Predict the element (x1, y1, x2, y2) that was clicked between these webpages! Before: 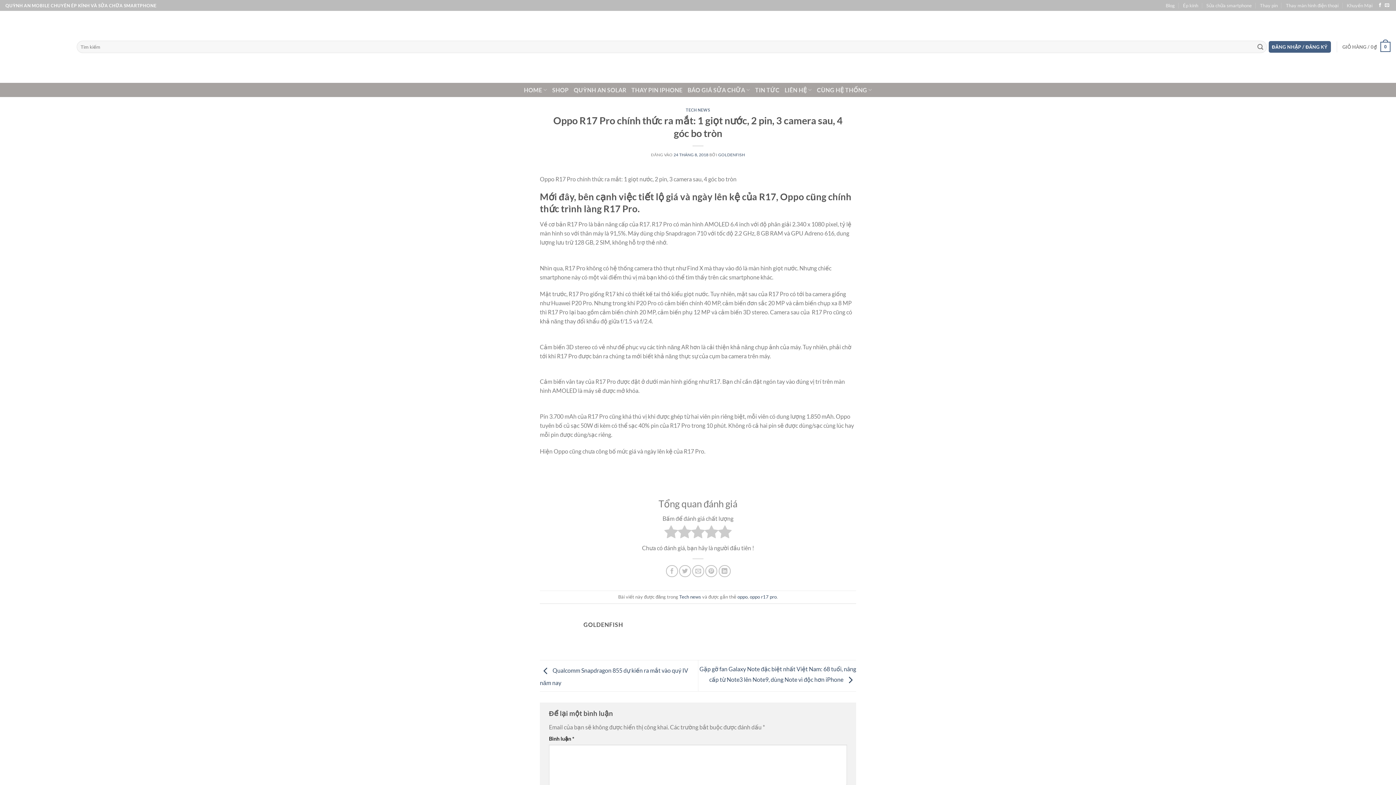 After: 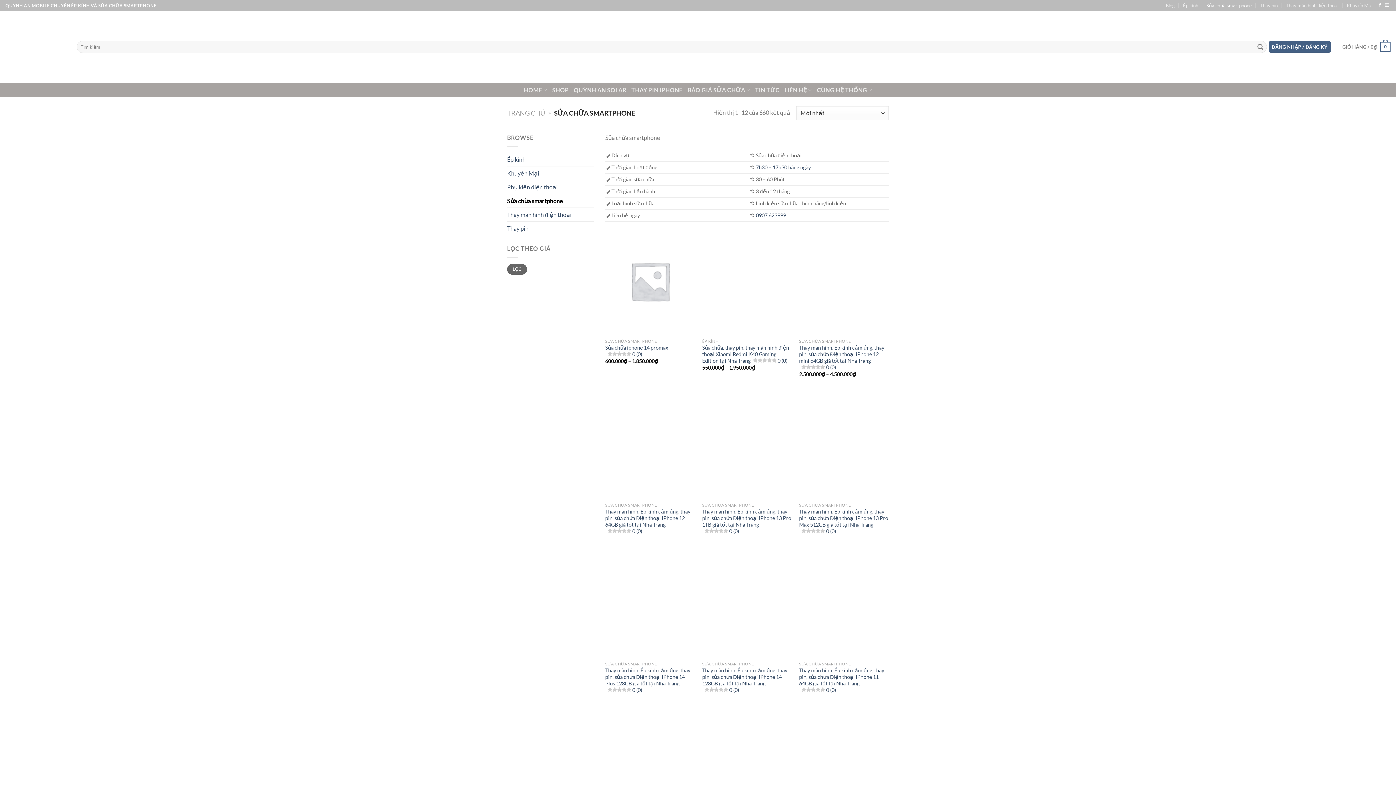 Action: label: Sửa chữa smartphone bbox: (1206, 0, 1252, 10)